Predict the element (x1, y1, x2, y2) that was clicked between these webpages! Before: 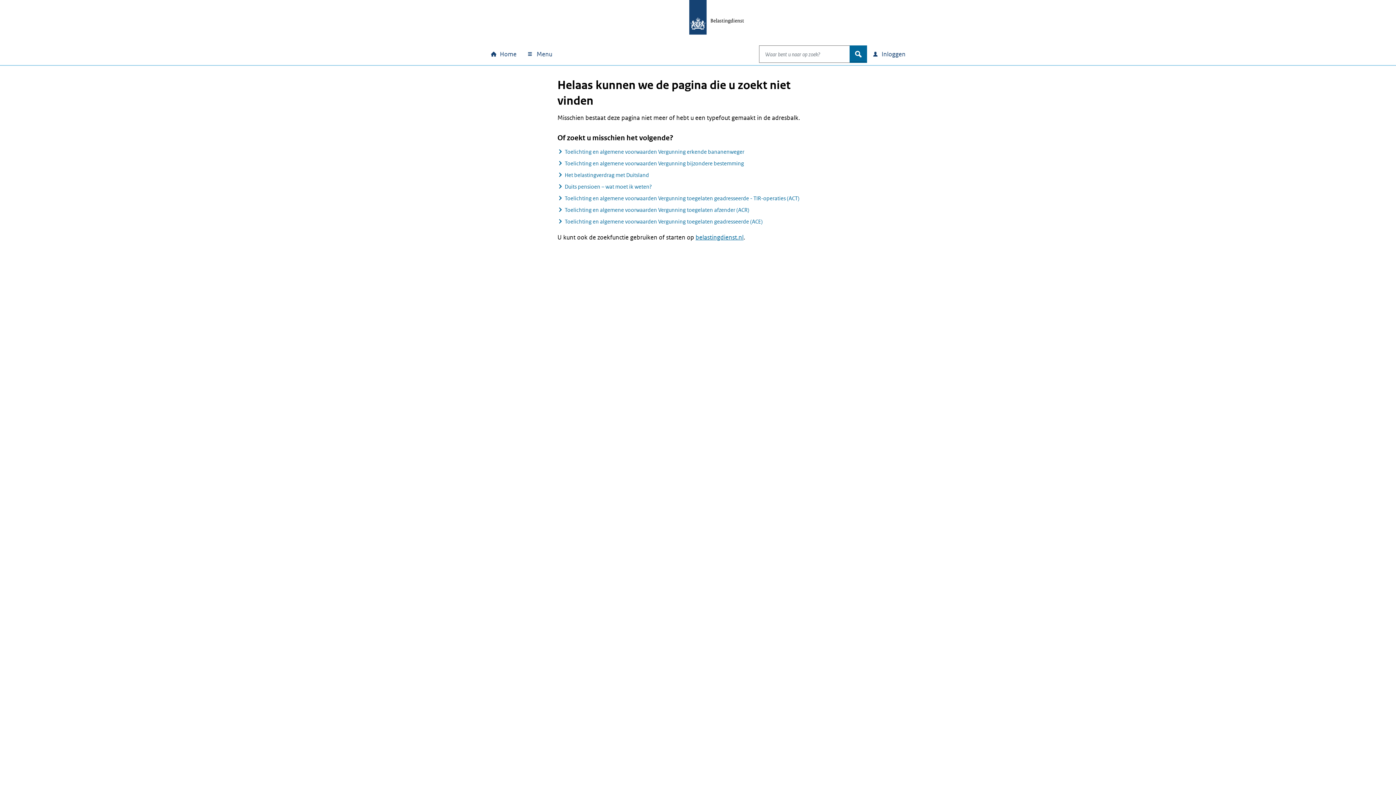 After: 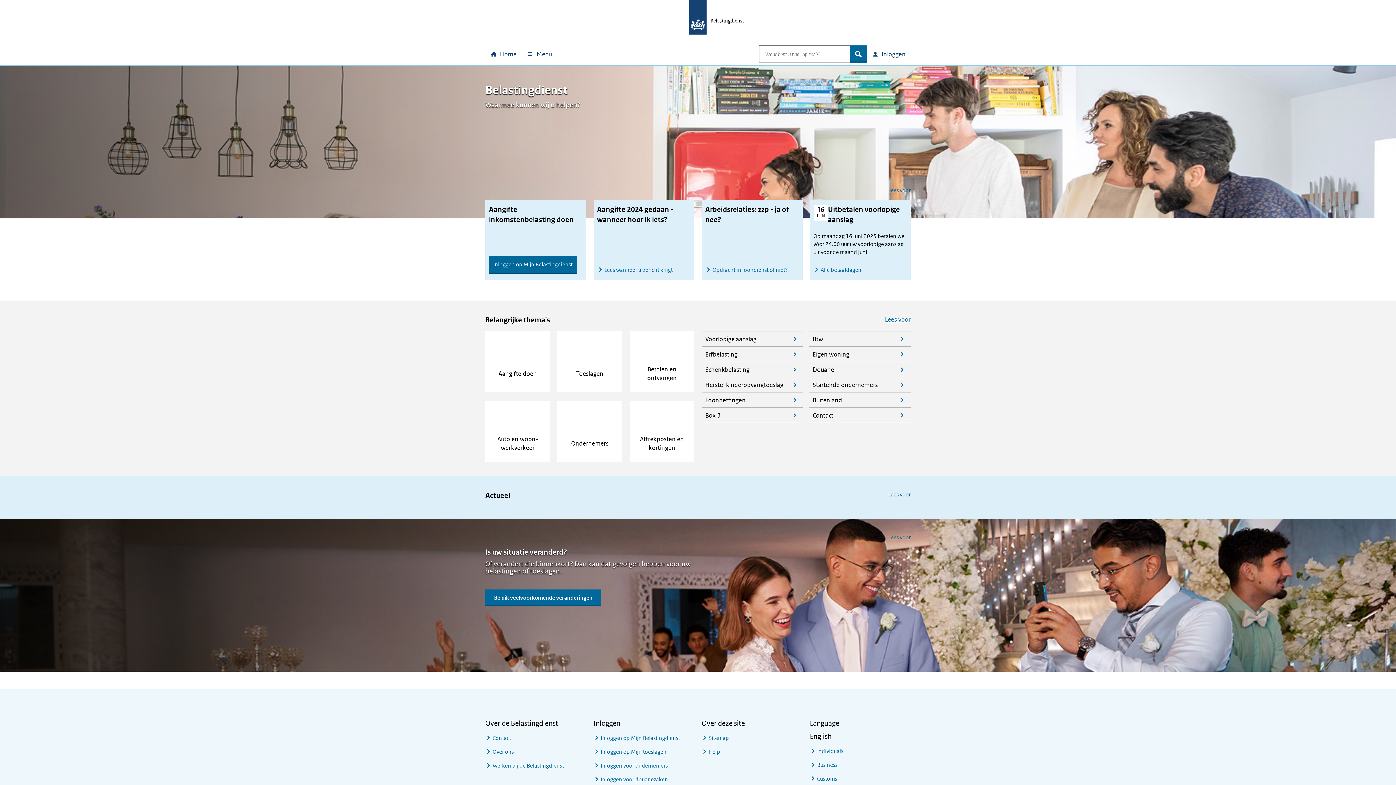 Action: bbox: (485, 43, 521, 65) label: Home